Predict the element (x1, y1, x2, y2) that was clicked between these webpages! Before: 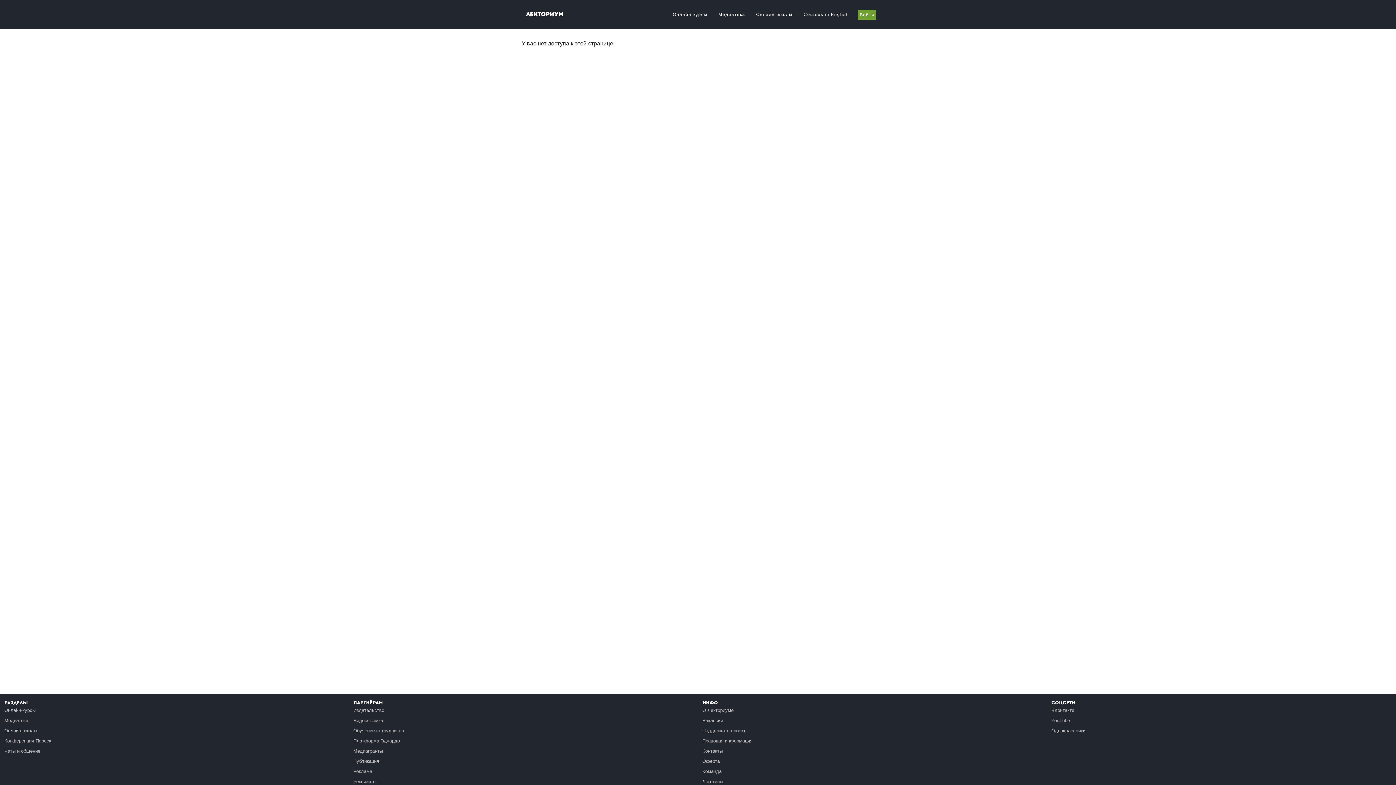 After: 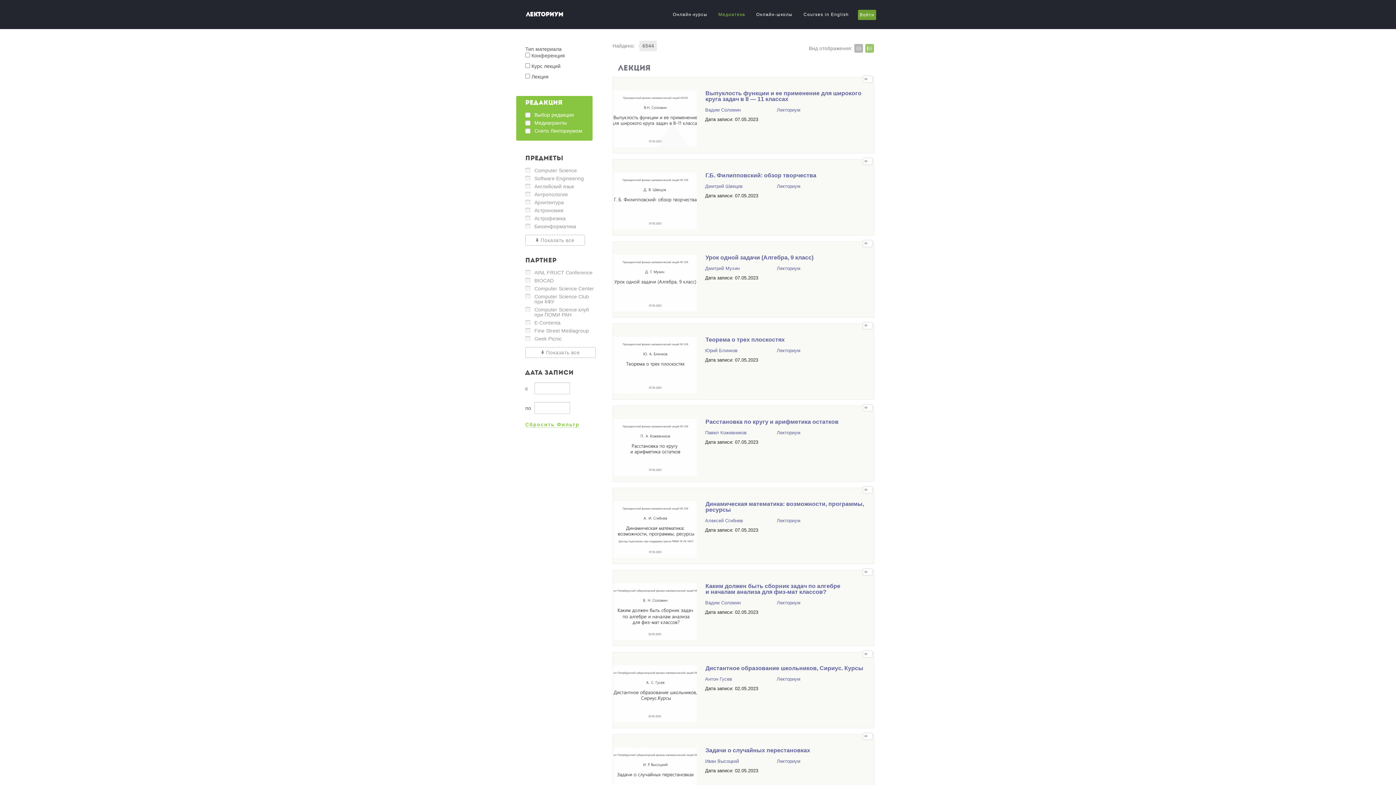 Action: bbox: (716, 3, 747, 25) label: Медиатека